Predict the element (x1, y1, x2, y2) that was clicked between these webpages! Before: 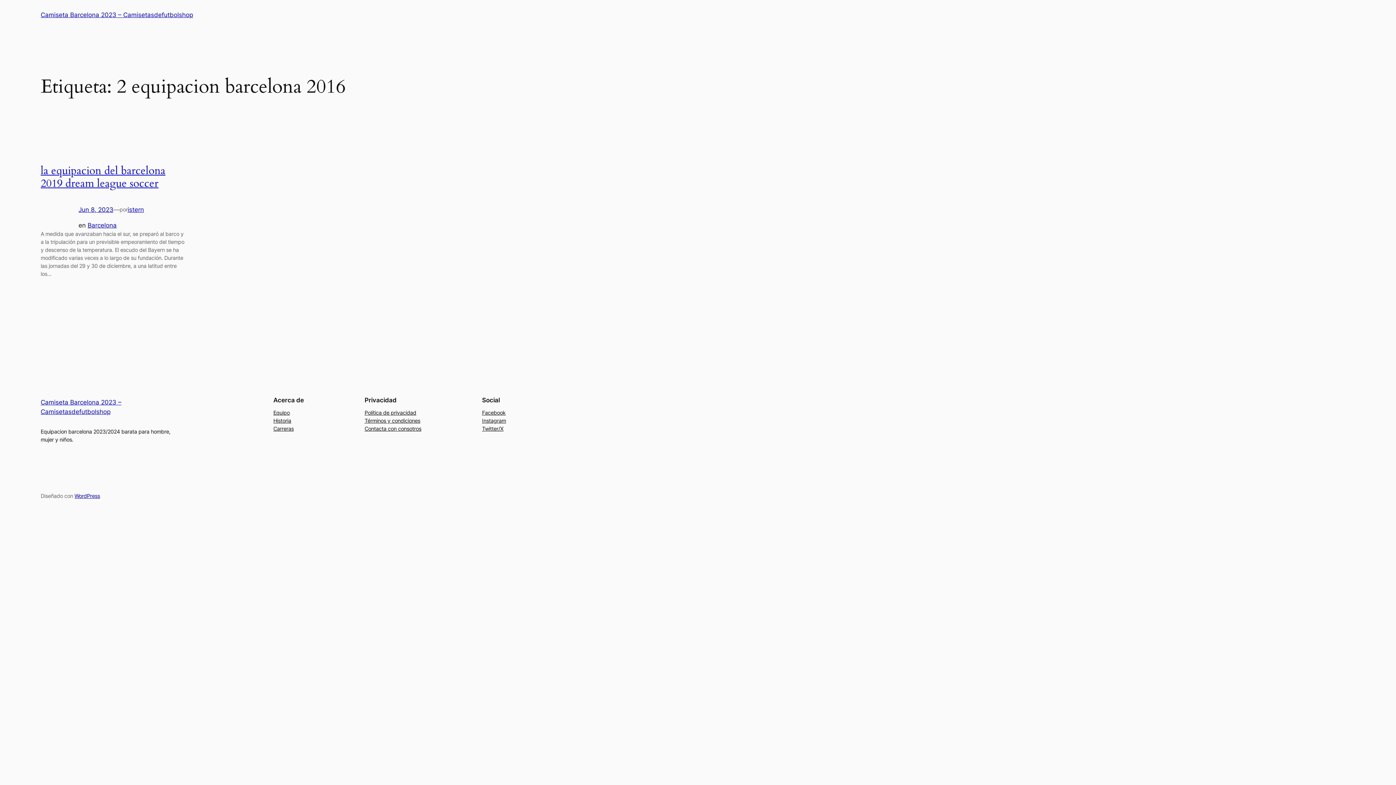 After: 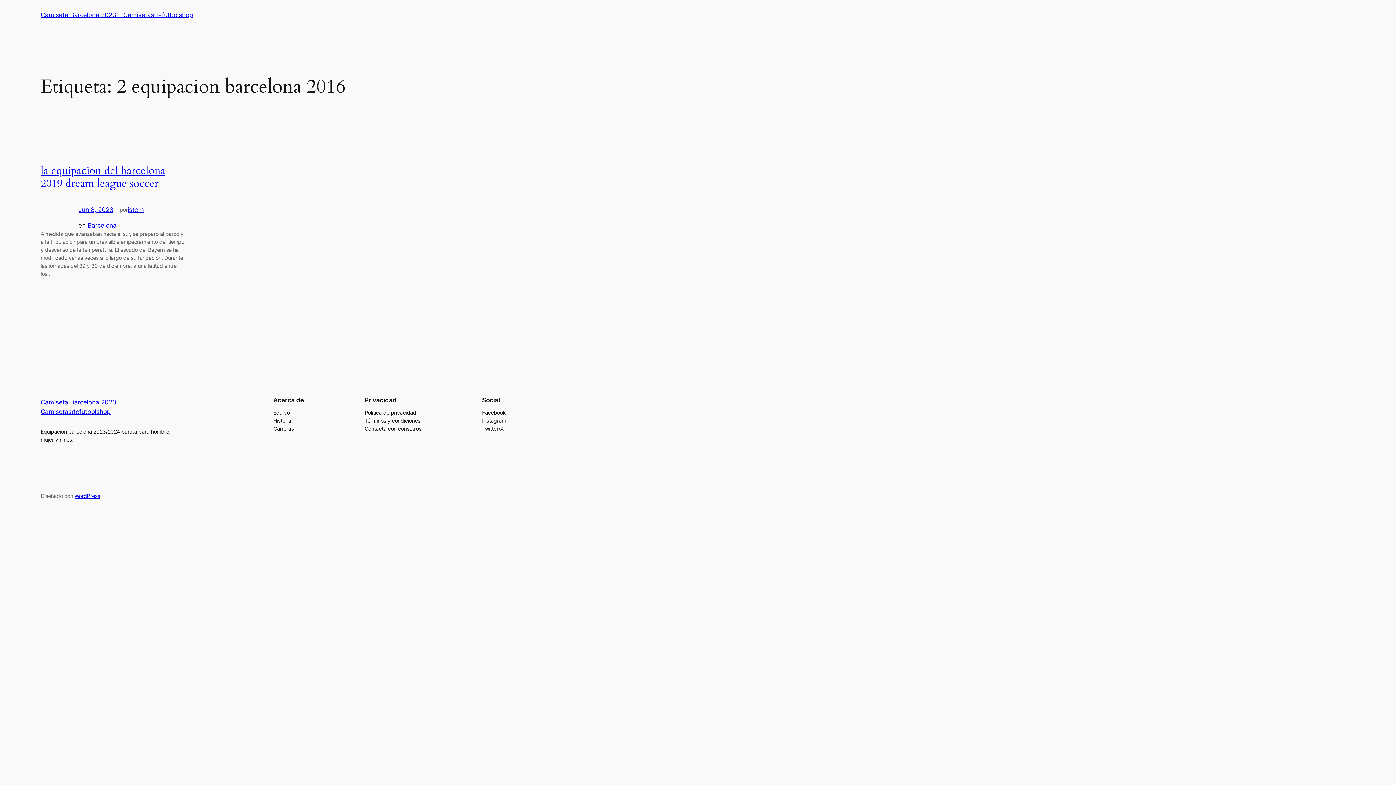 Action: label: Instagram bbox: (482, 416, 506, 424)